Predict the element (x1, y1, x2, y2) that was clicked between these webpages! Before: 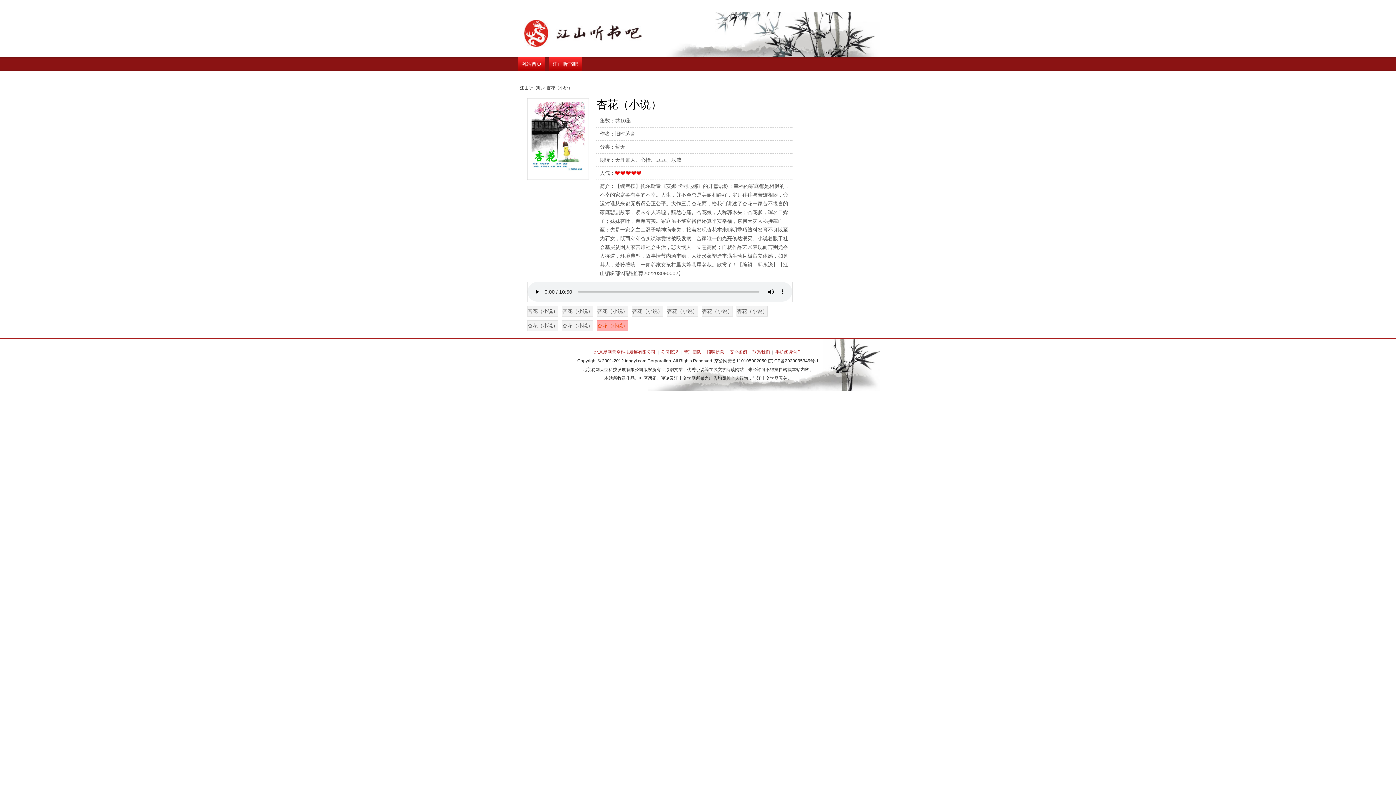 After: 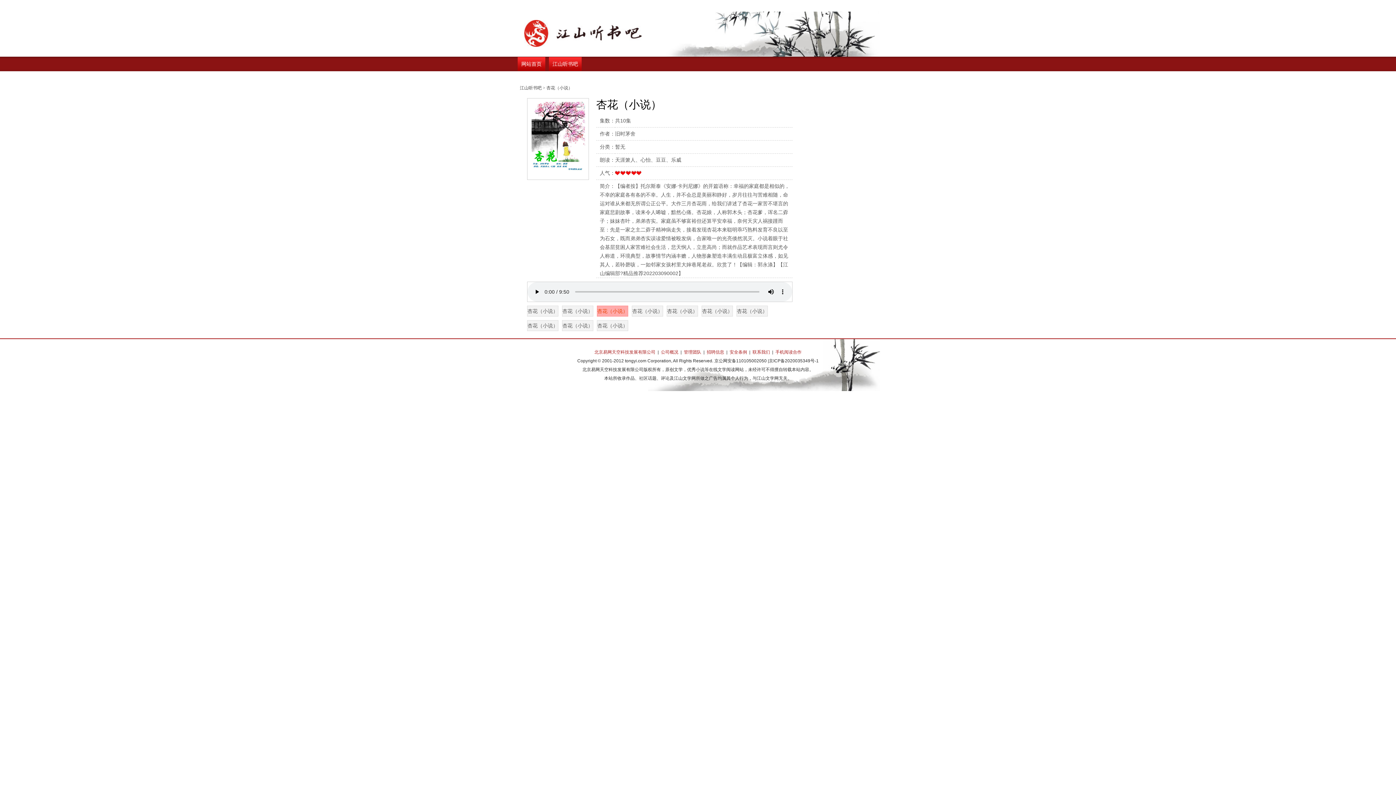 Action: bbox: (597, 305, 628, 316) label: 杏花（小说）